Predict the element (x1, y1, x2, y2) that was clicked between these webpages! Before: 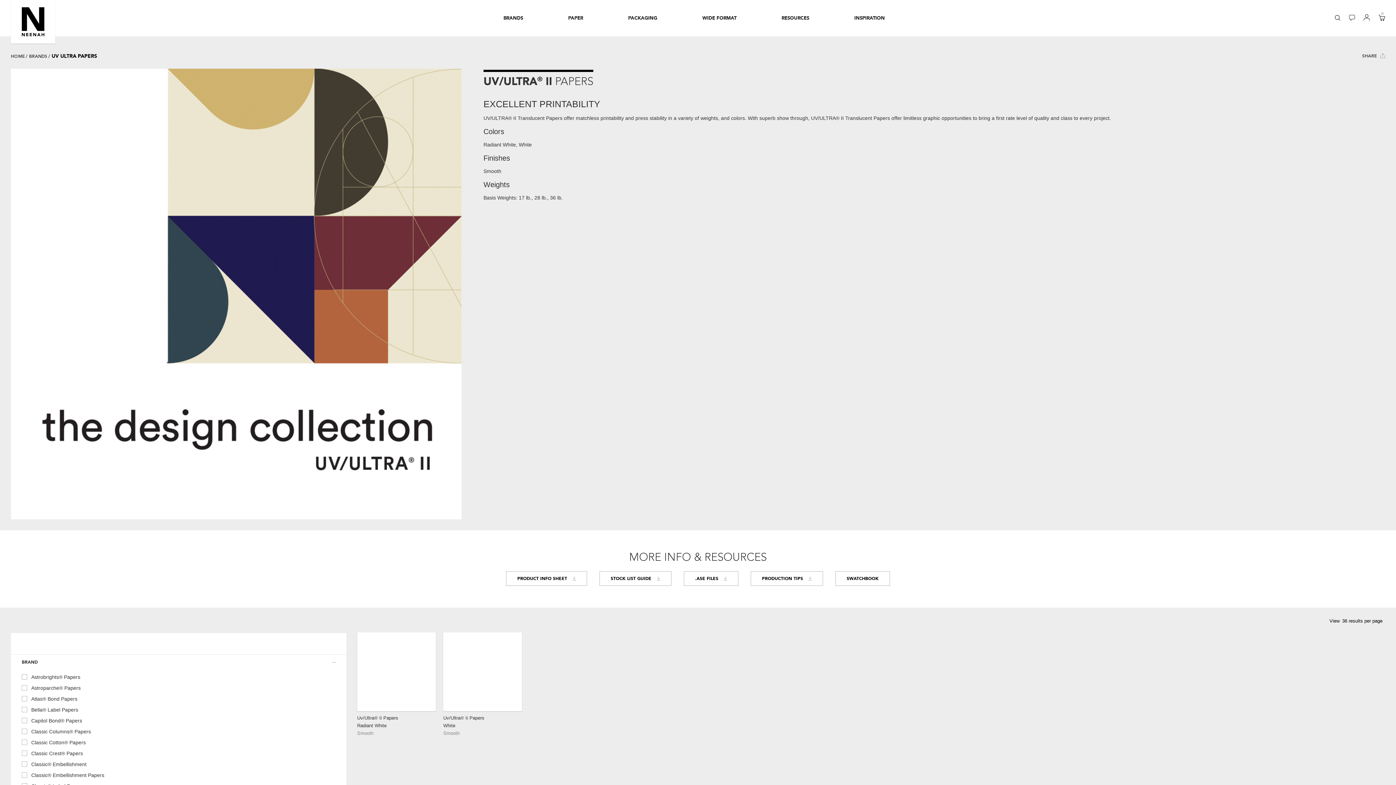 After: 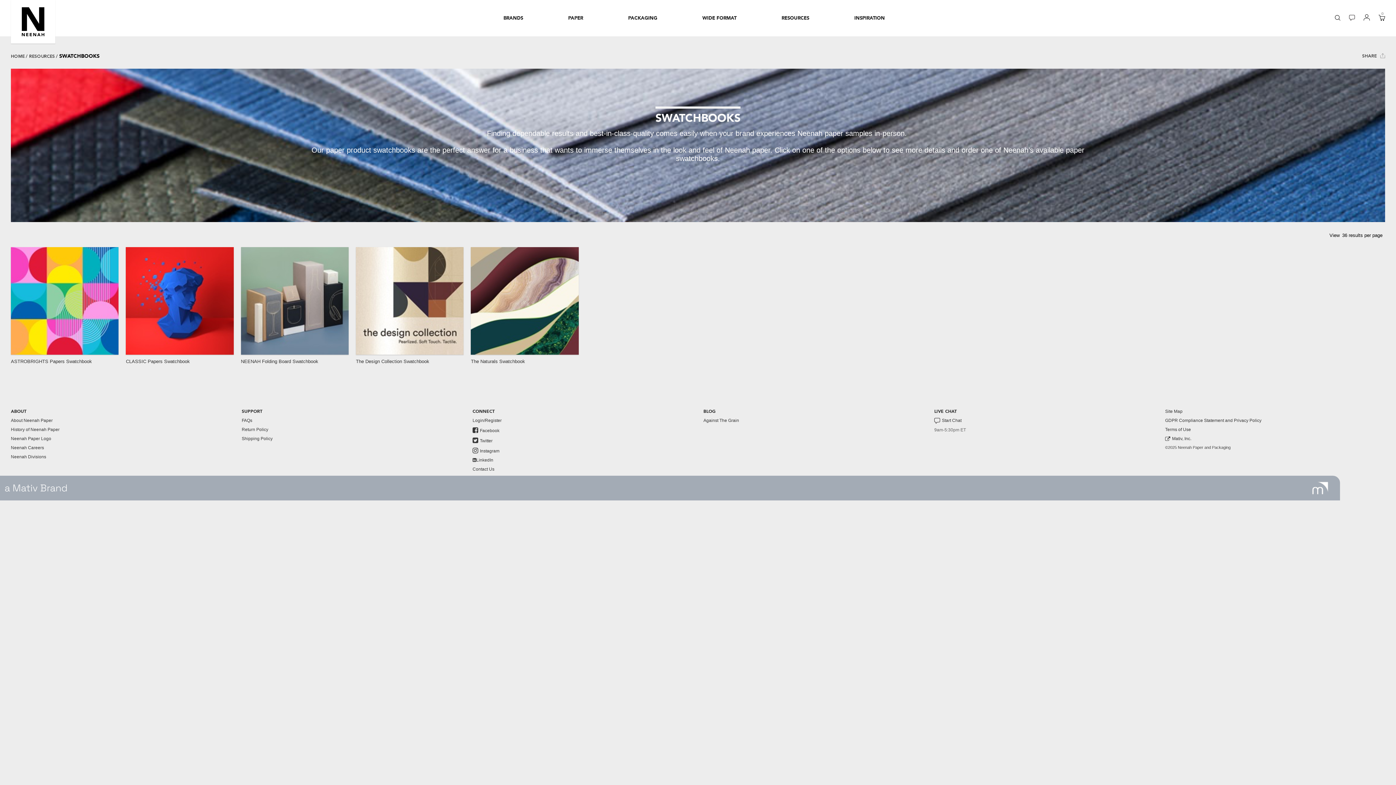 Action: label: SWATCHBOOK bbox: (835, 571, 890, 586)